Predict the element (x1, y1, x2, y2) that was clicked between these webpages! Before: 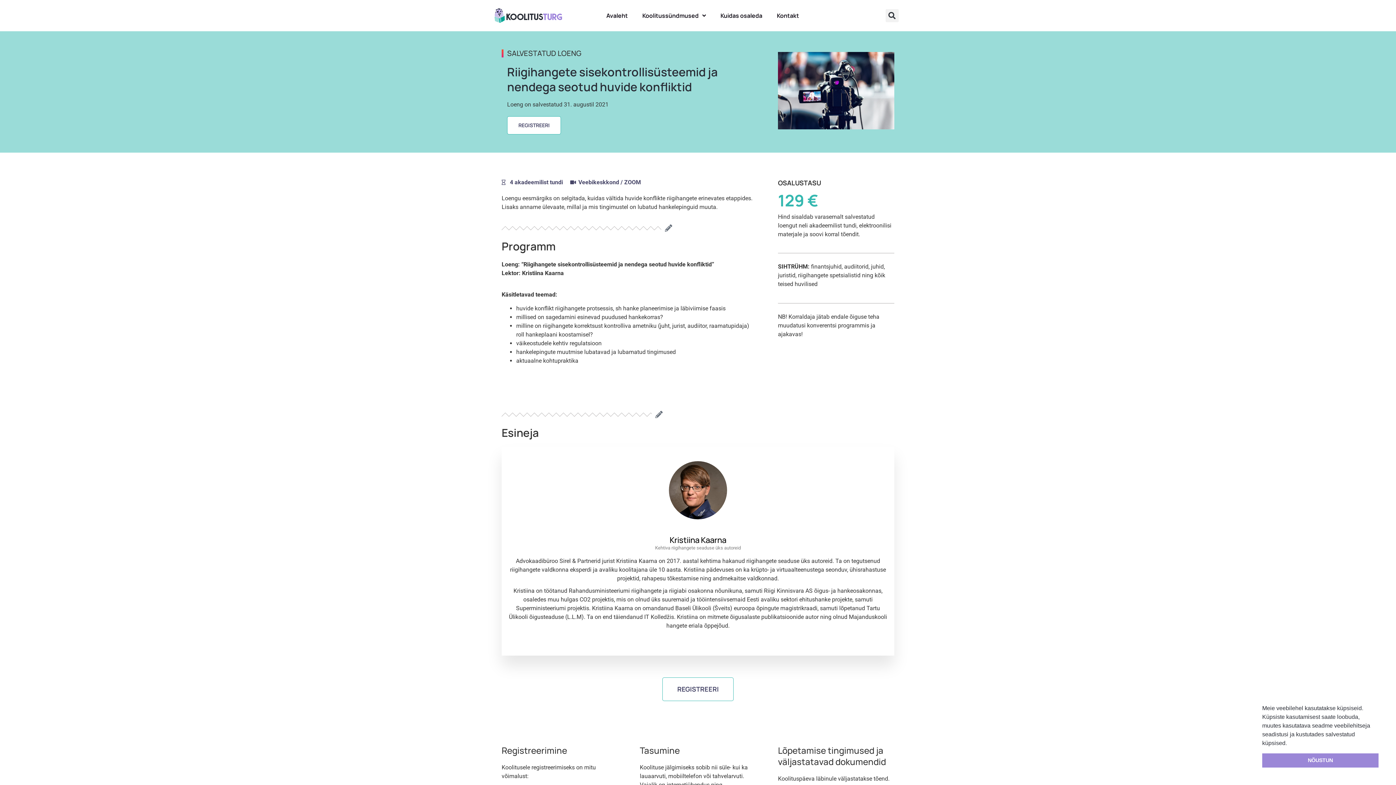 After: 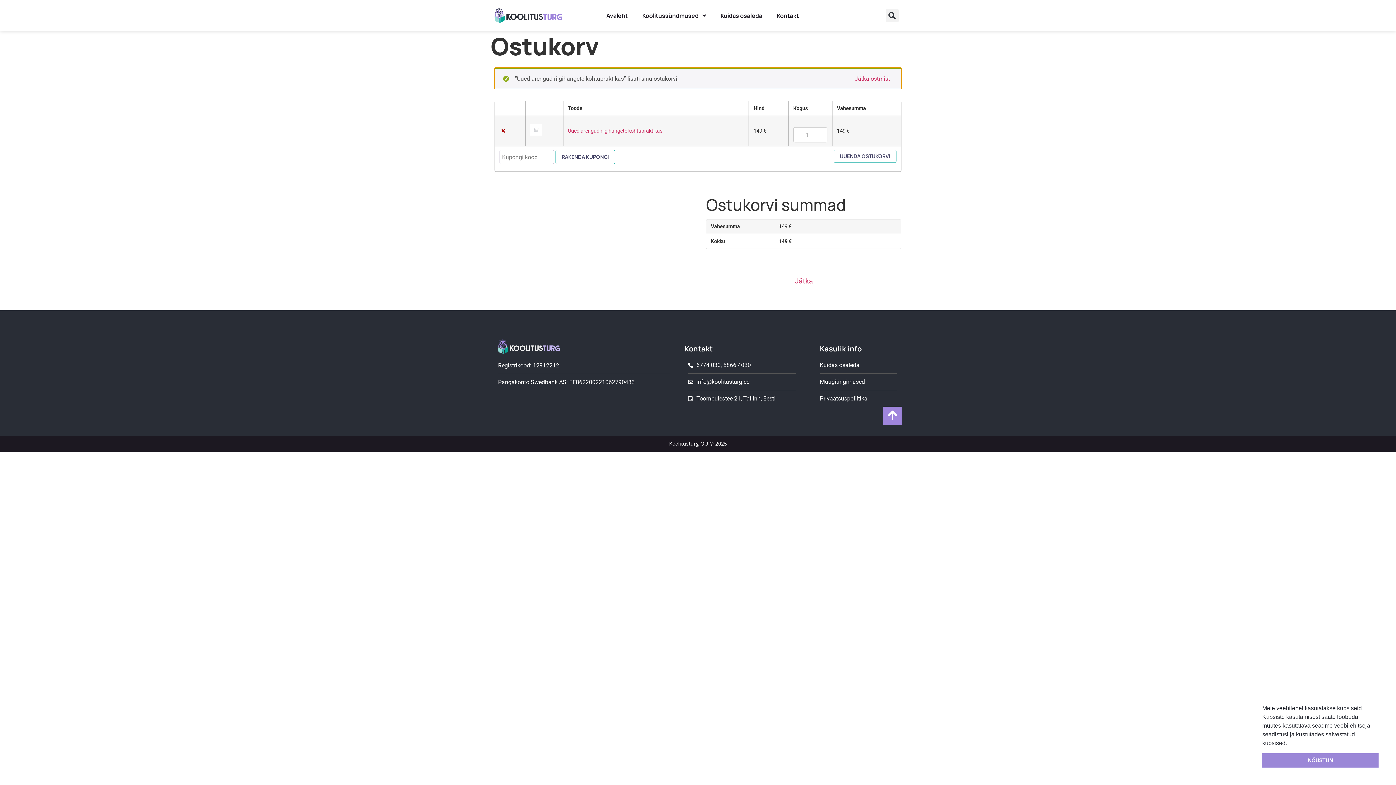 Action: label: REGISTREERI bbox: (507, 116, 561, 134)